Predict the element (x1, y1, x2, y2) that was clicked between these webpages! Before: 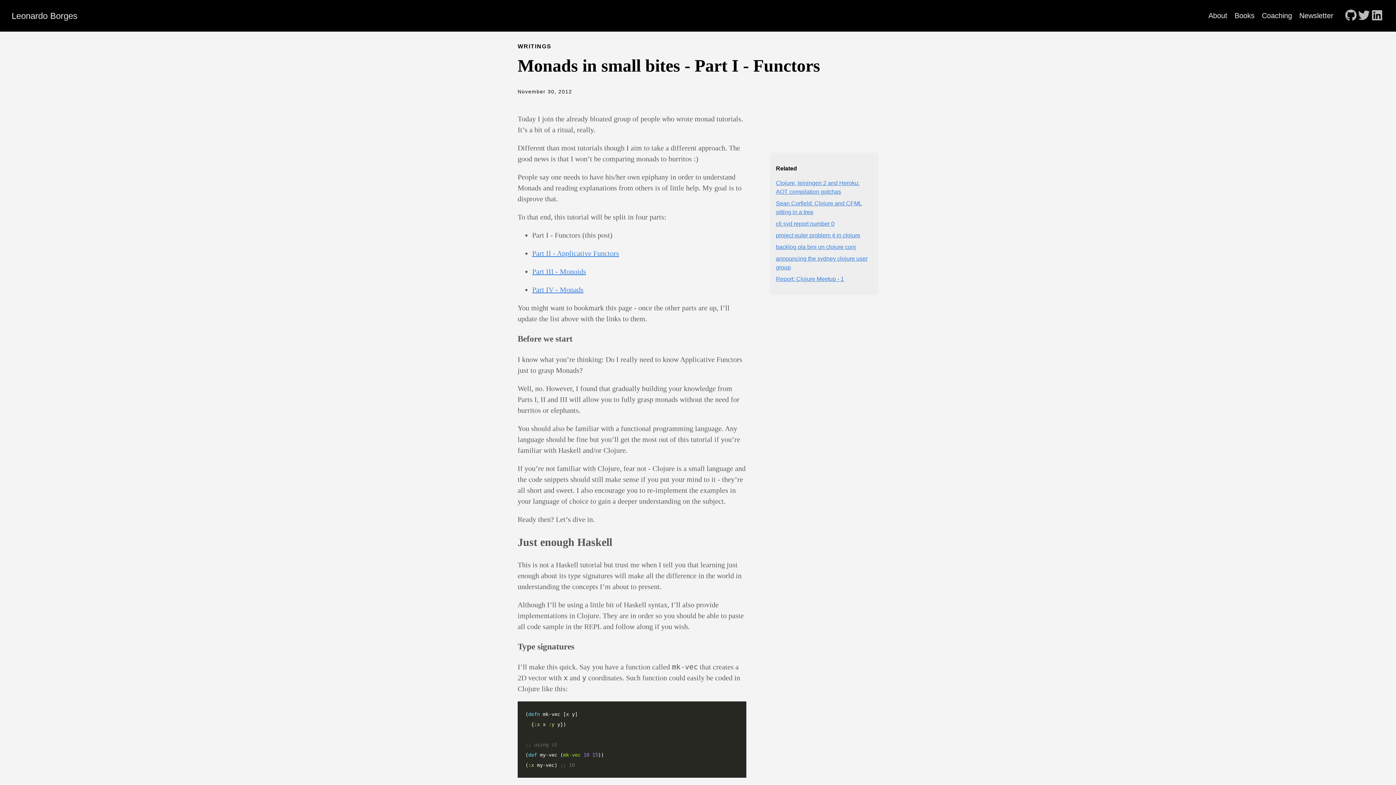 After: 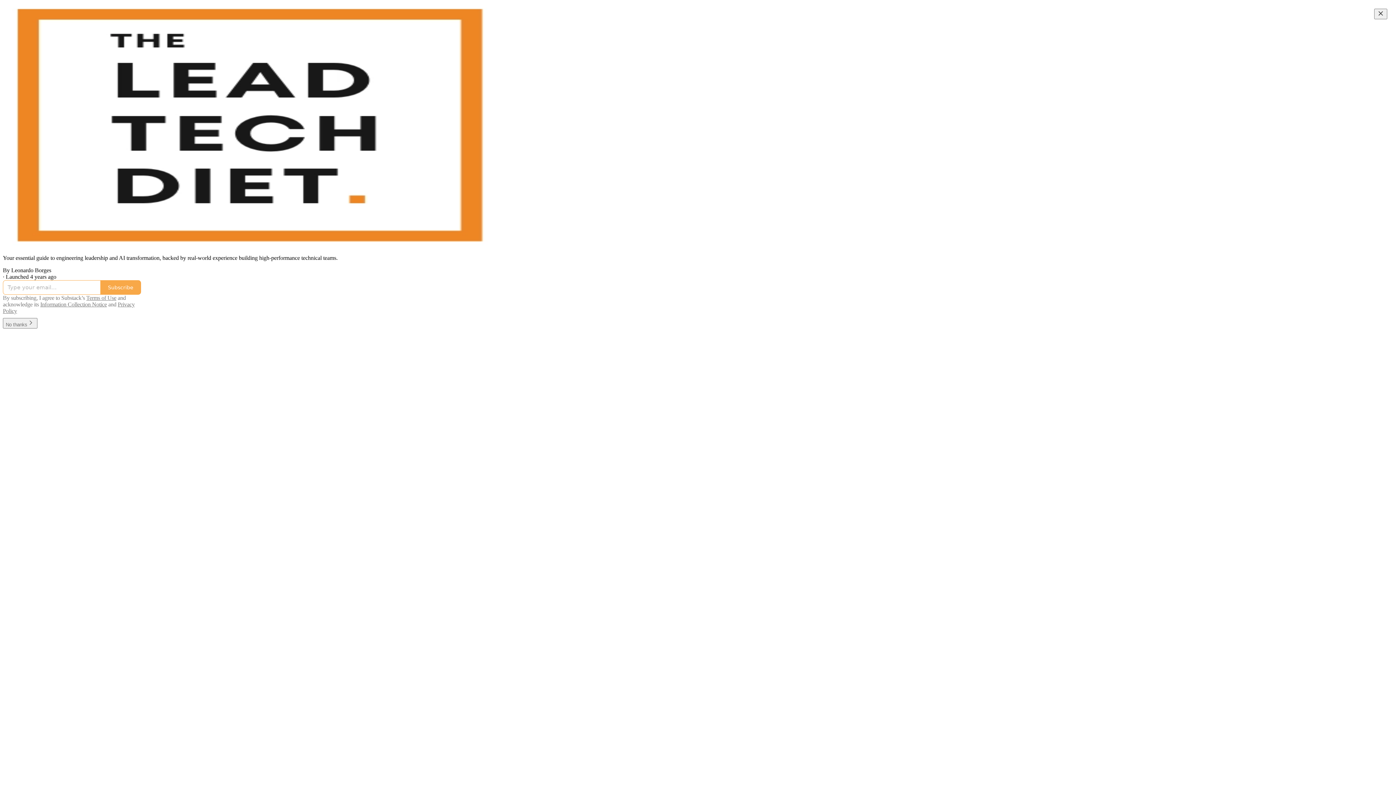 Action: label: Newsletter bbox: (1299, 11, 1333, 19)